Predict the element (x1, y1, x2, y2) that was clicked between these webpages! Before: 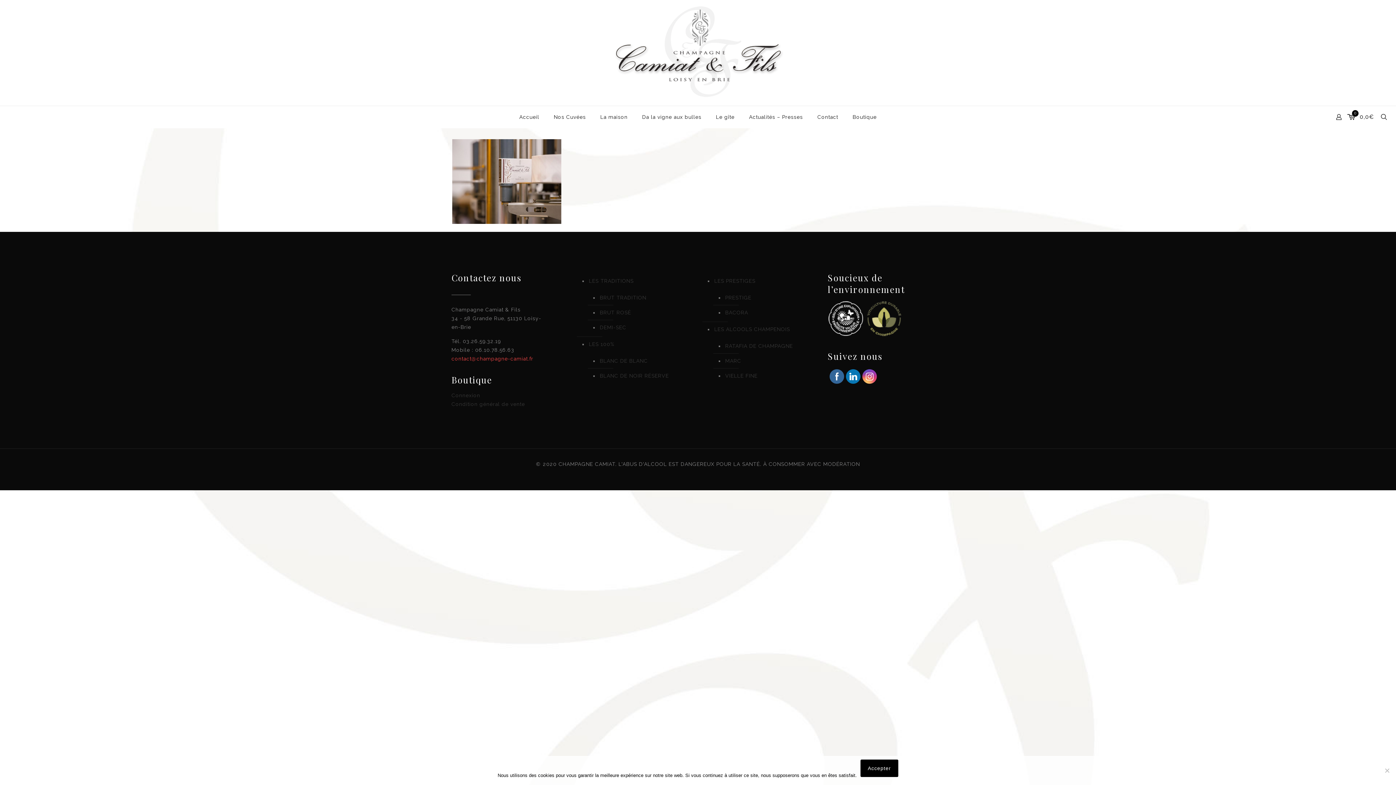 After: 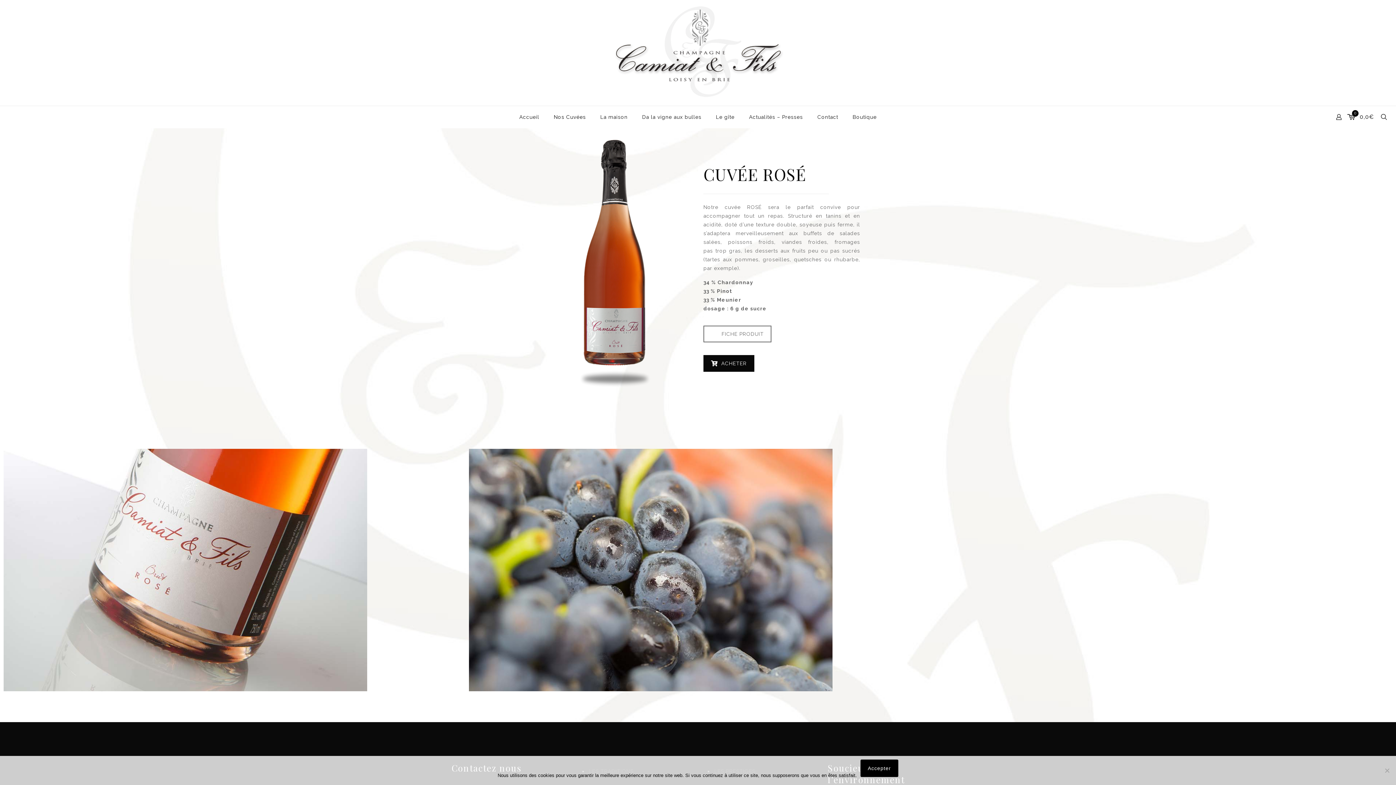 Action: bbox: (598, 305, 686, 320) label: BRUT ROSÉ